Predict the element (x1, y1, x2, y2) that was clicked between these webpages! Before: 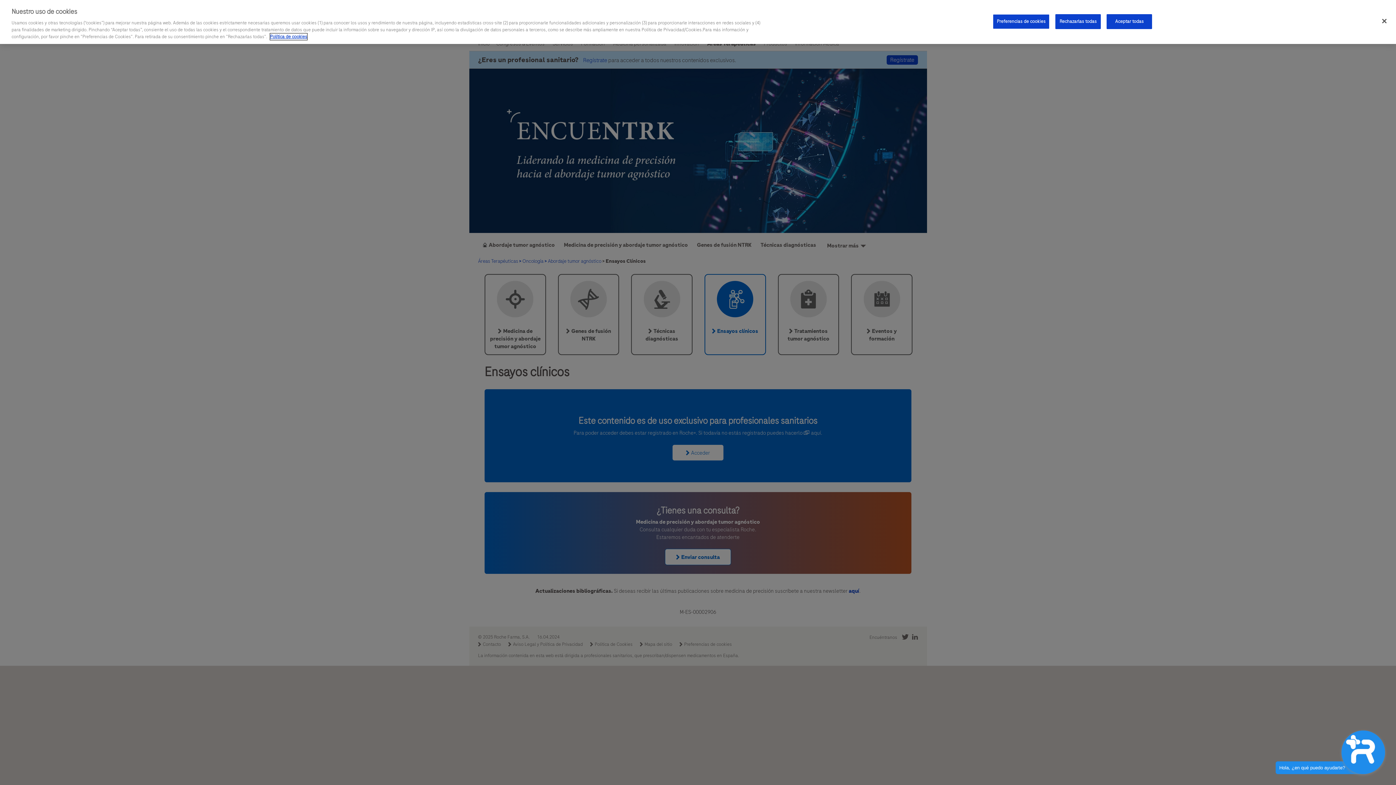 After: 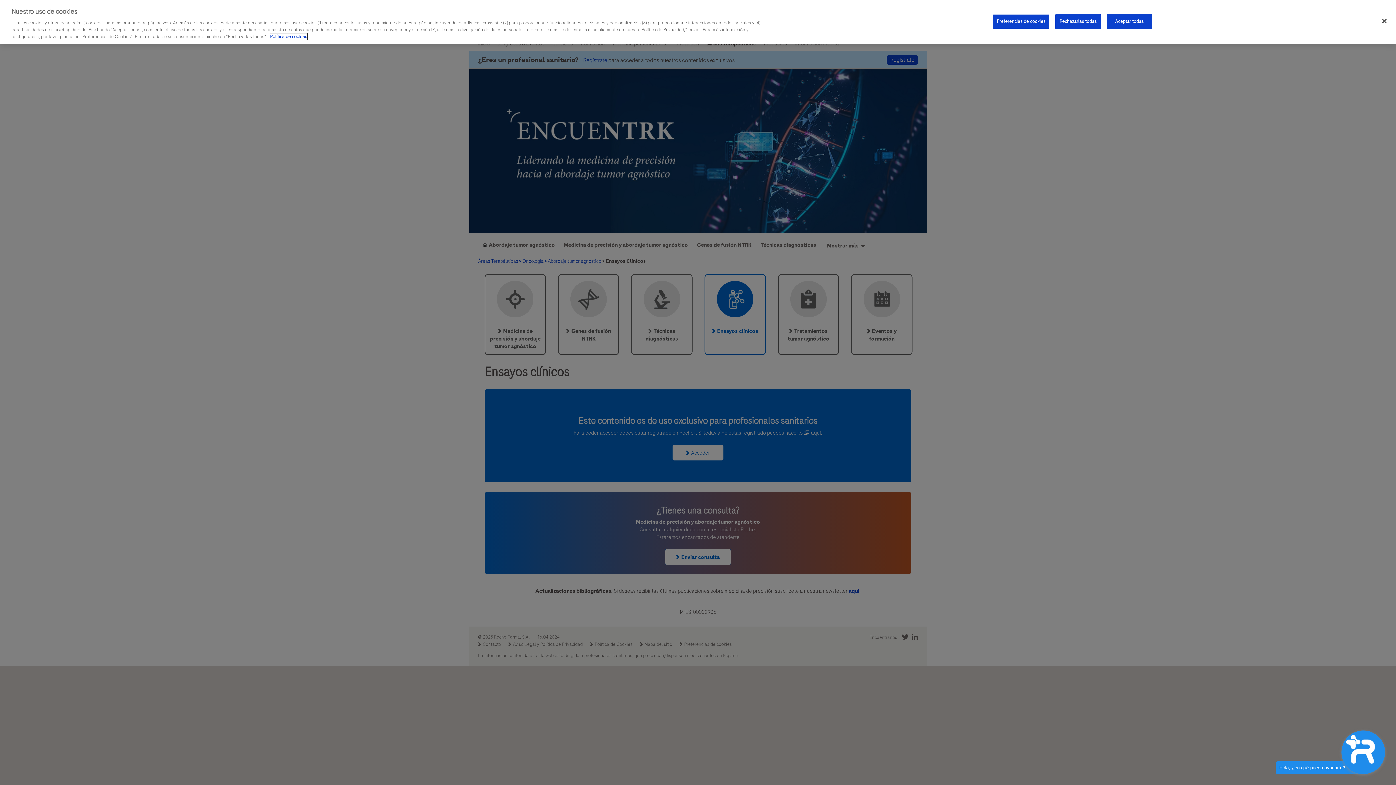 Action: bbox: (270, -2, 307, 4) label: Más información sobre su privacidad